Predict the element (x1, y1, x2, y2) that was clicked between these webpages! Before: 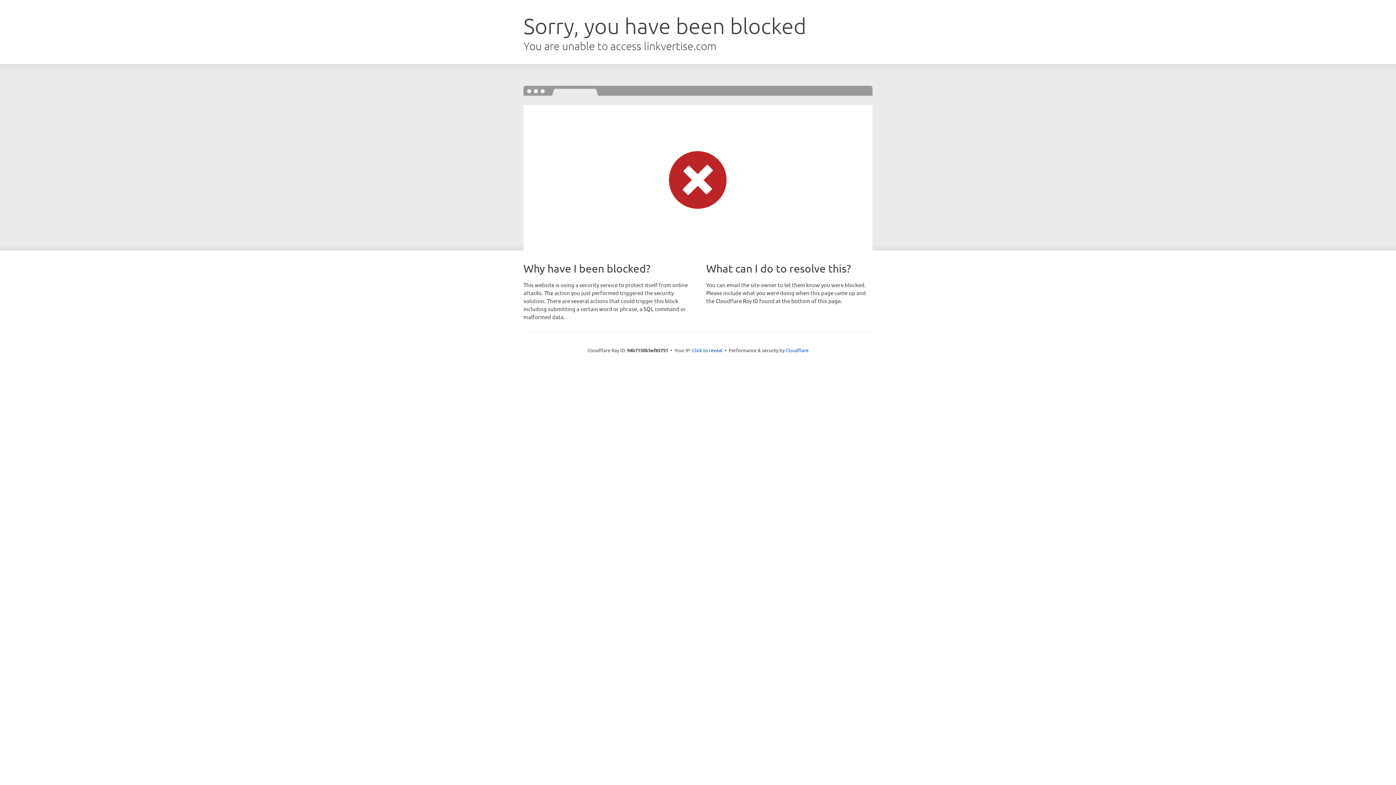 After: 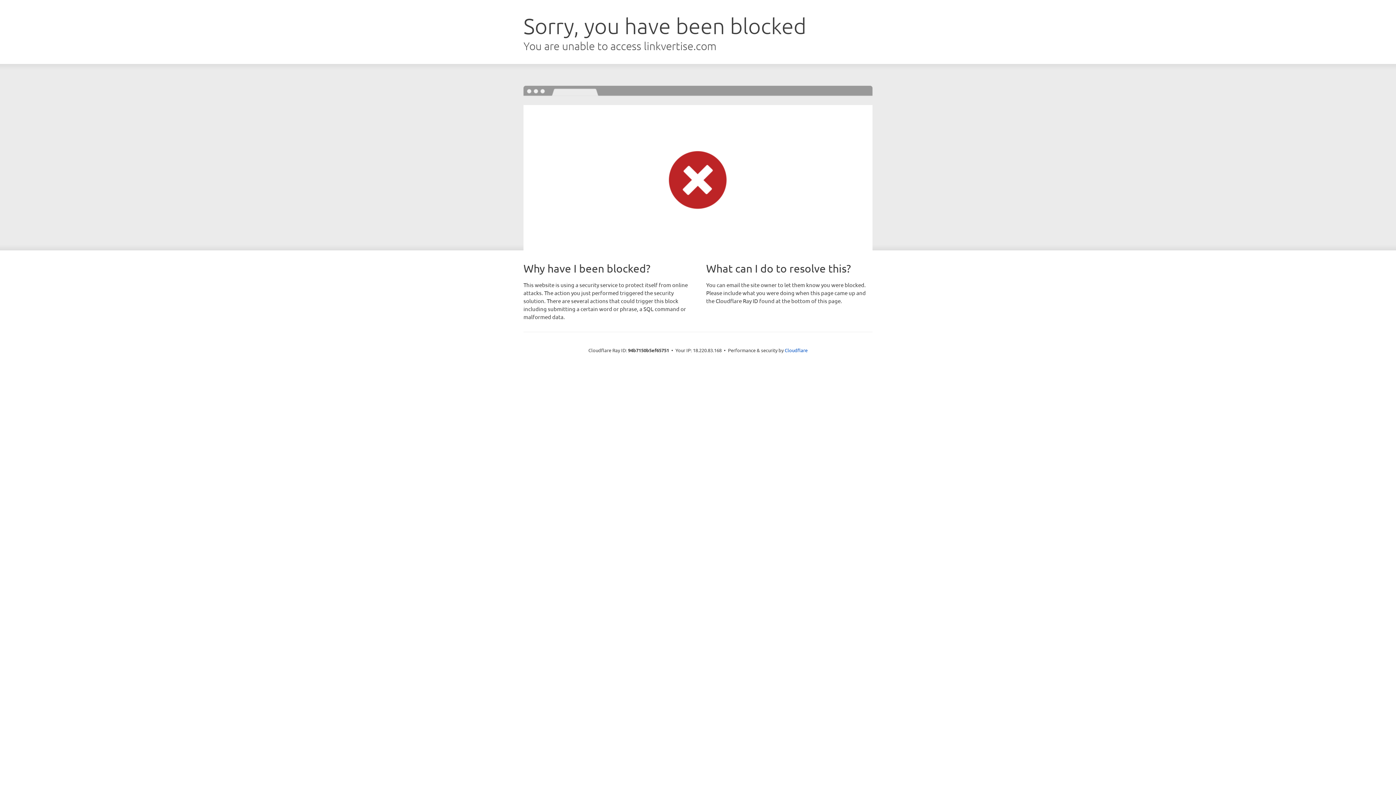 Action: label: Click to reveal bbox: (692, 346, 722, 353)